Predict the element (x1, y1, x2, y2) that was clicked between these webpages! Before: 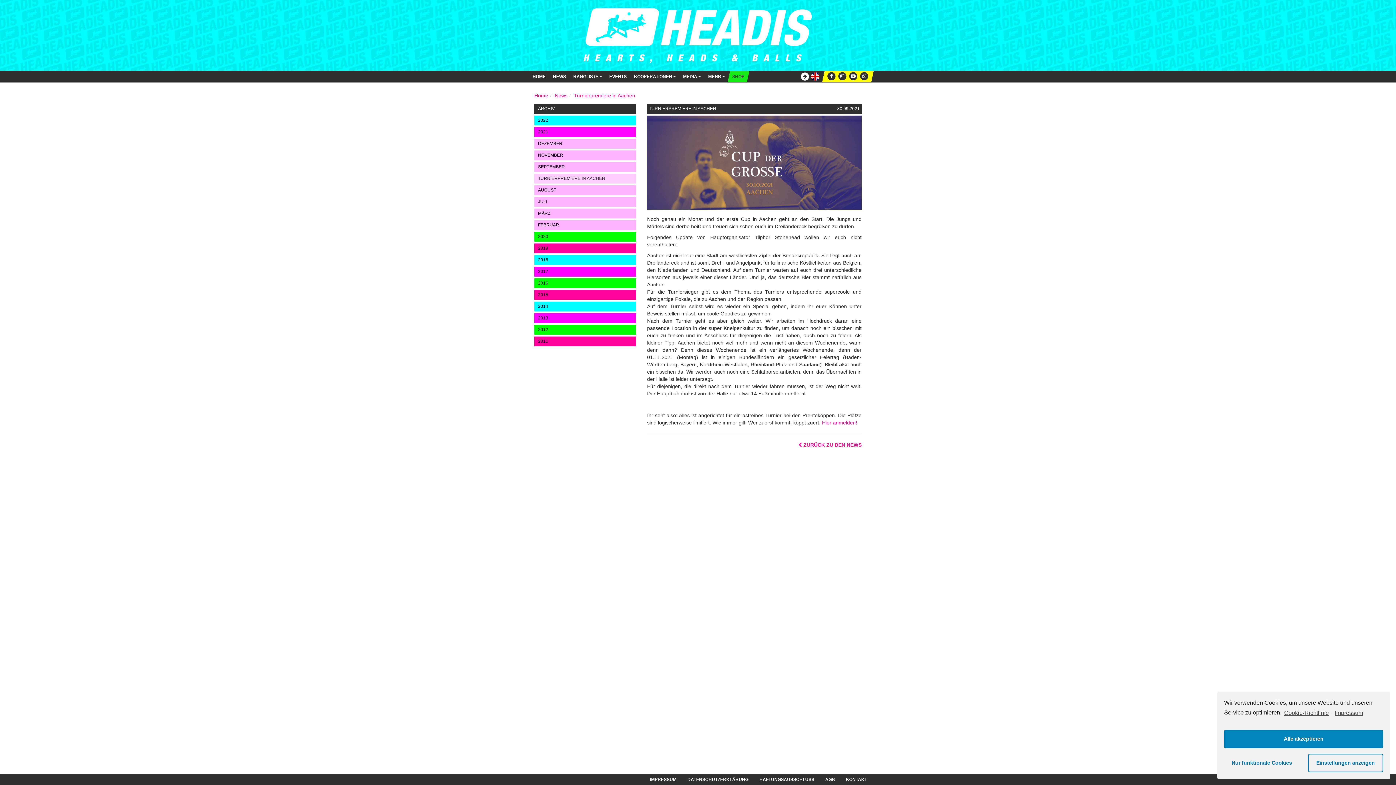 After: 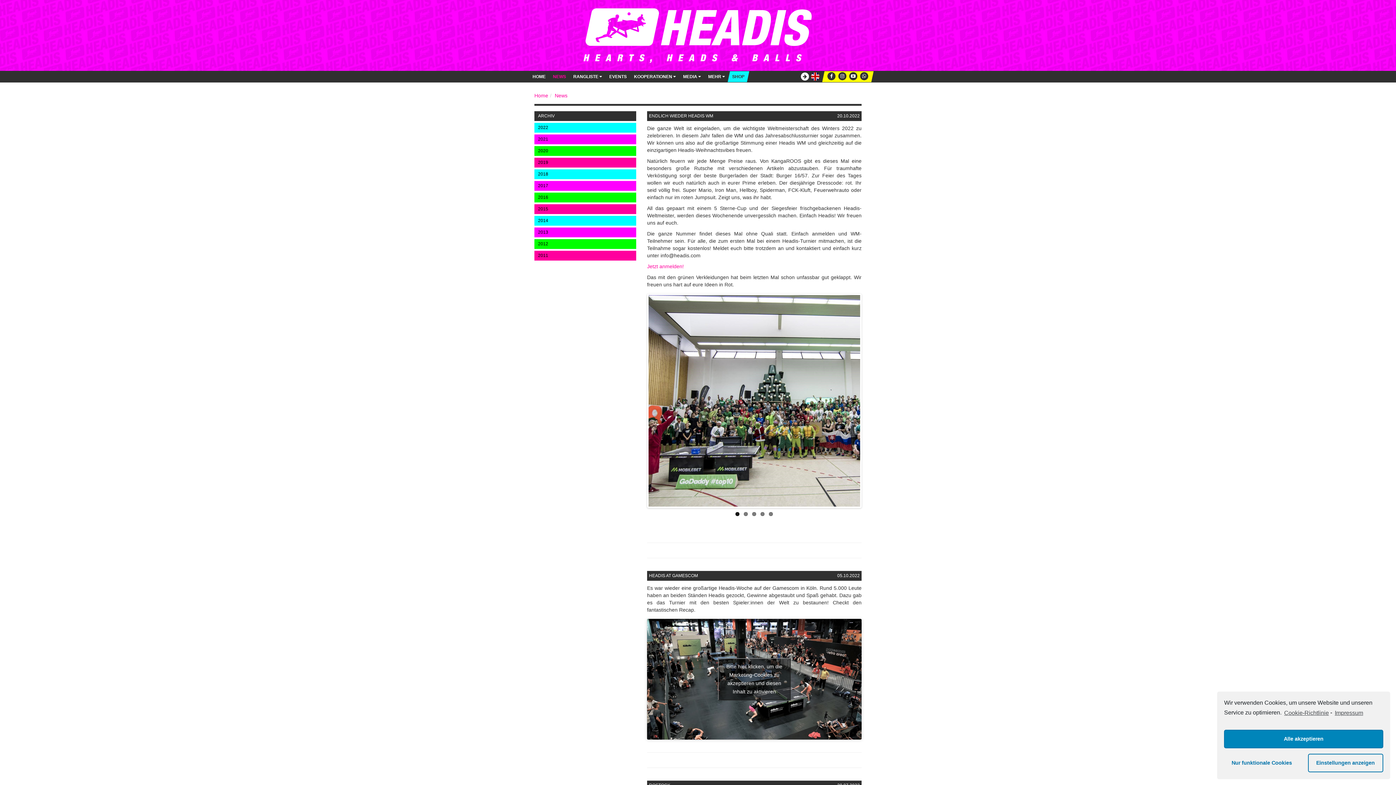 Action: bbox: (554, 92, 567, 98) label: News